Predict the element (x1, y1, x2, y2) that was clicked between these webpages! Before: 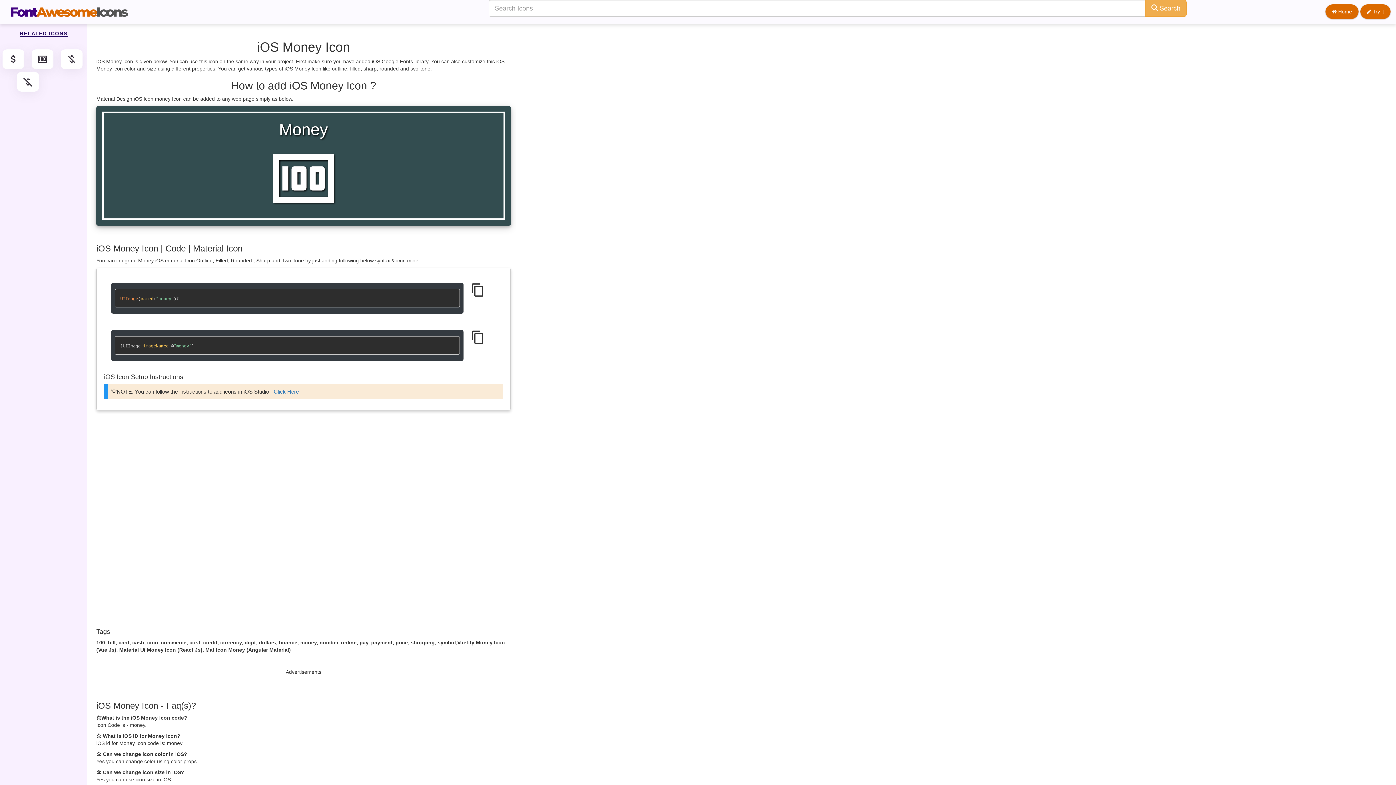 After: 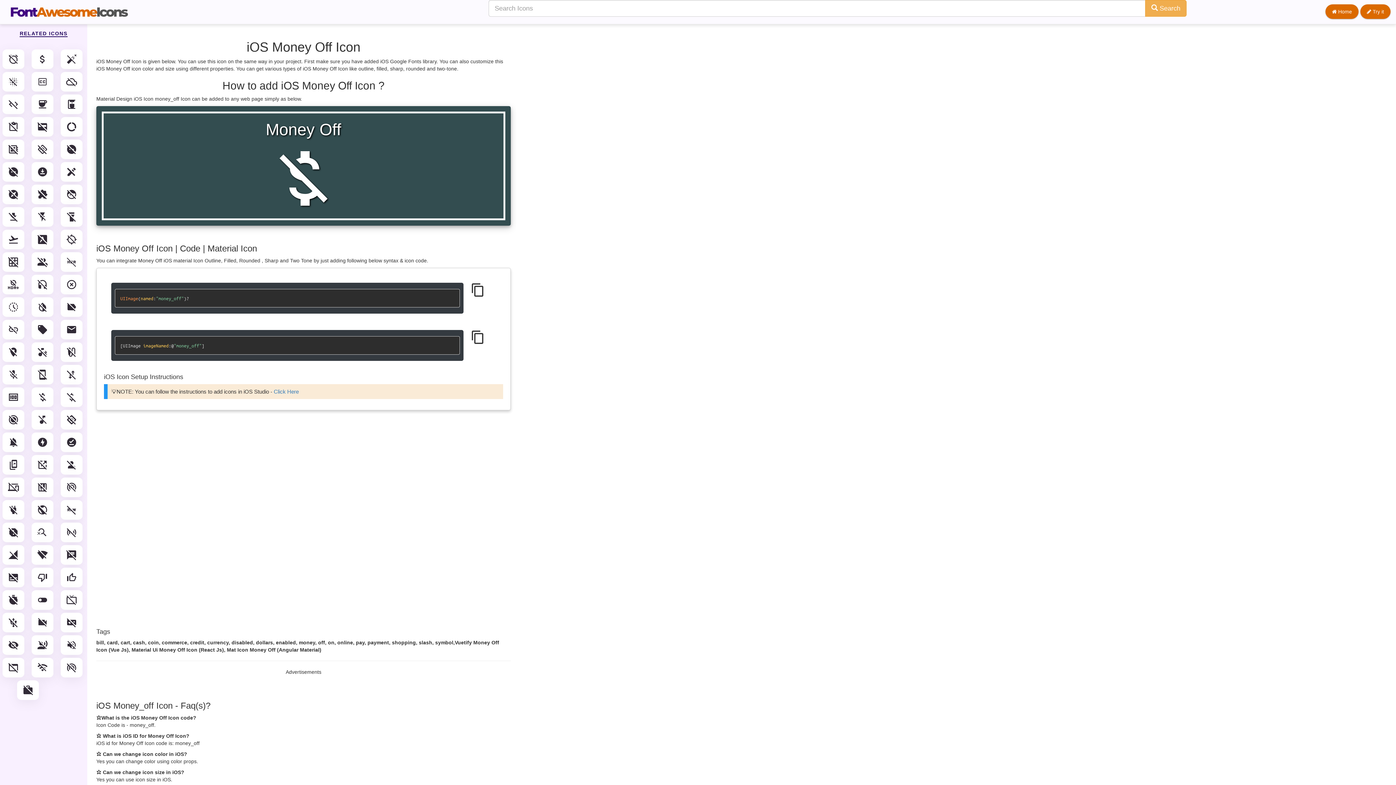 Action: label: money_off bbox: (60, 49, 82, 69)